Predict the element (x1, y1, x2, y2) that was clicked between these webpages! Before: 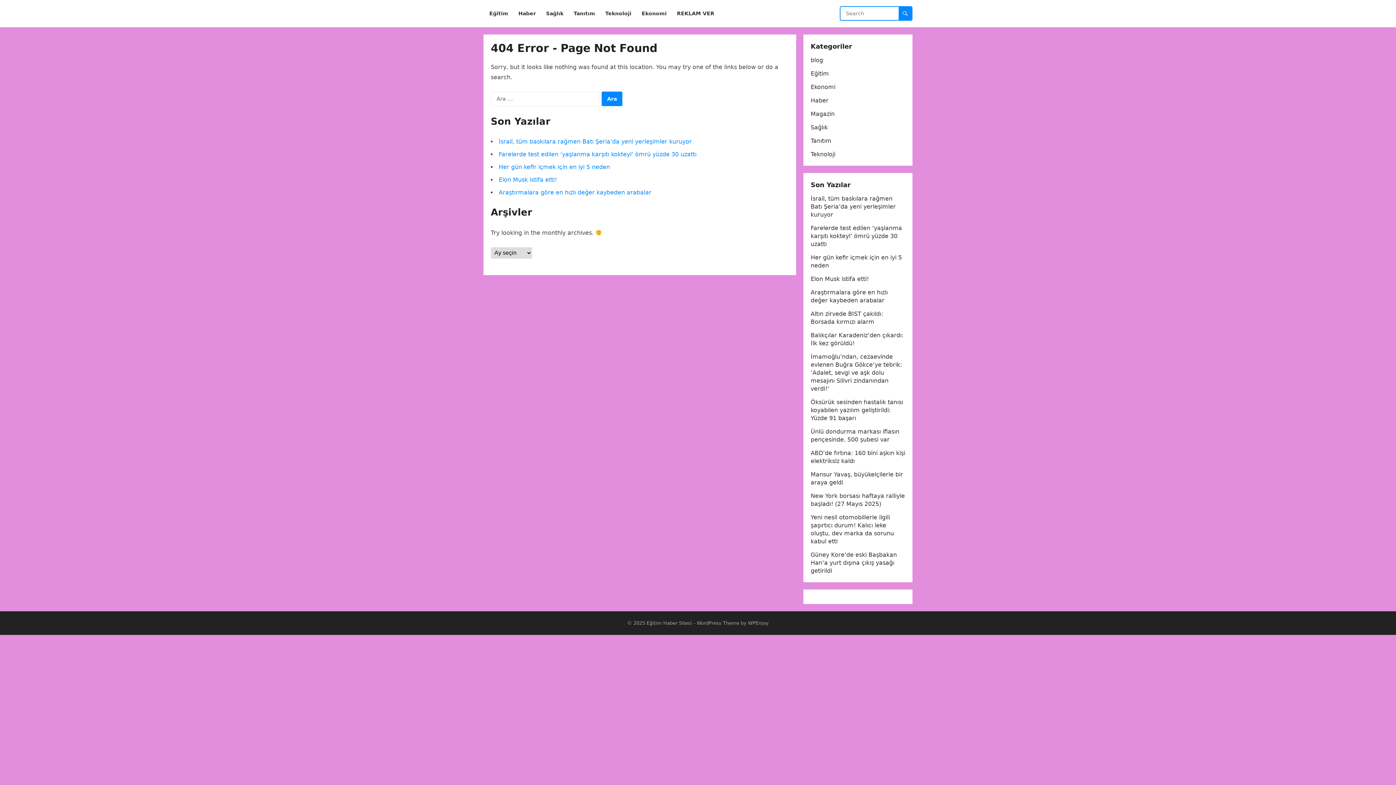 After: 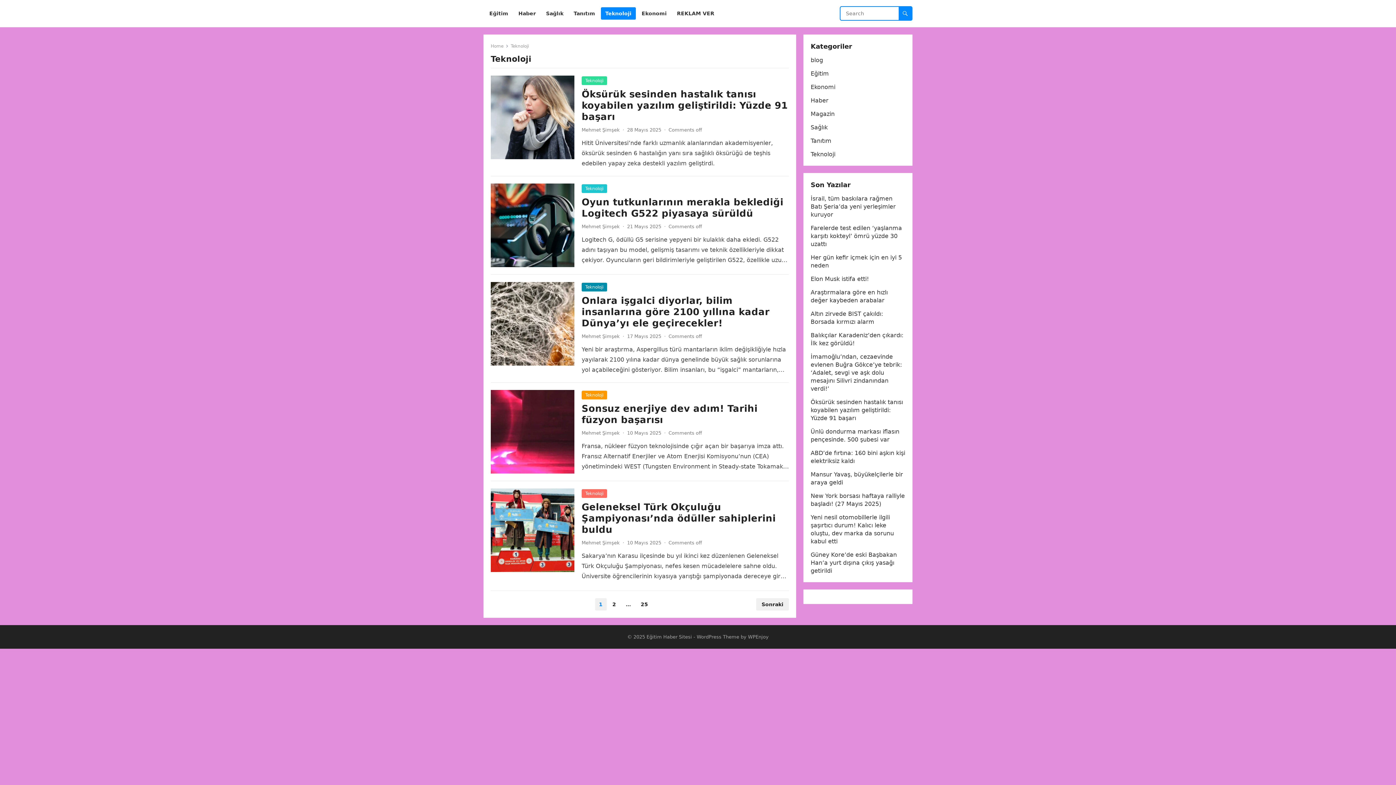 Action: bbox: (810, 150, 835, 157) label: Teknoloji